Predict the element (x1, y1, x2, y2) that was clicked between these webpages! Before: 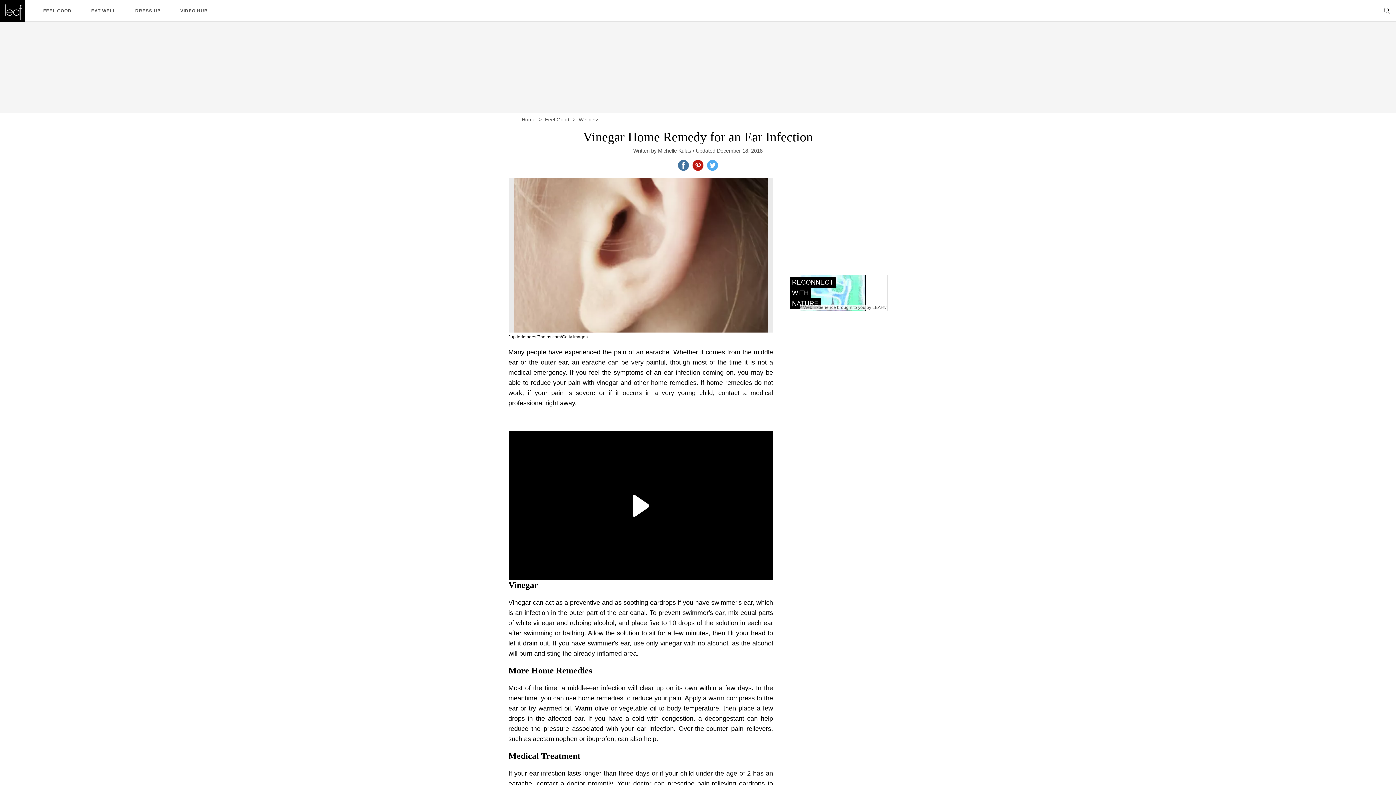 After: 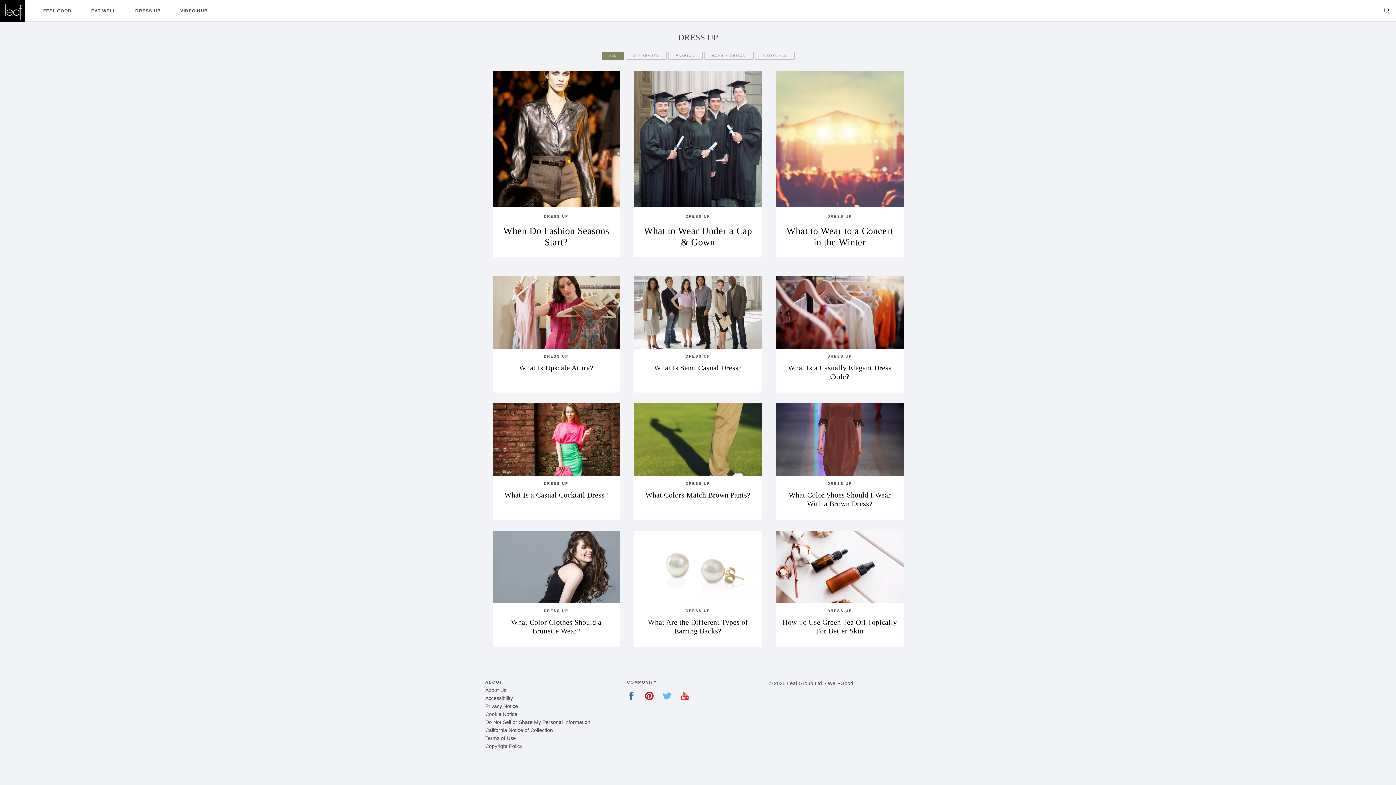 Action: bbox: (135, 8, 160, 13) label: DRESS UP